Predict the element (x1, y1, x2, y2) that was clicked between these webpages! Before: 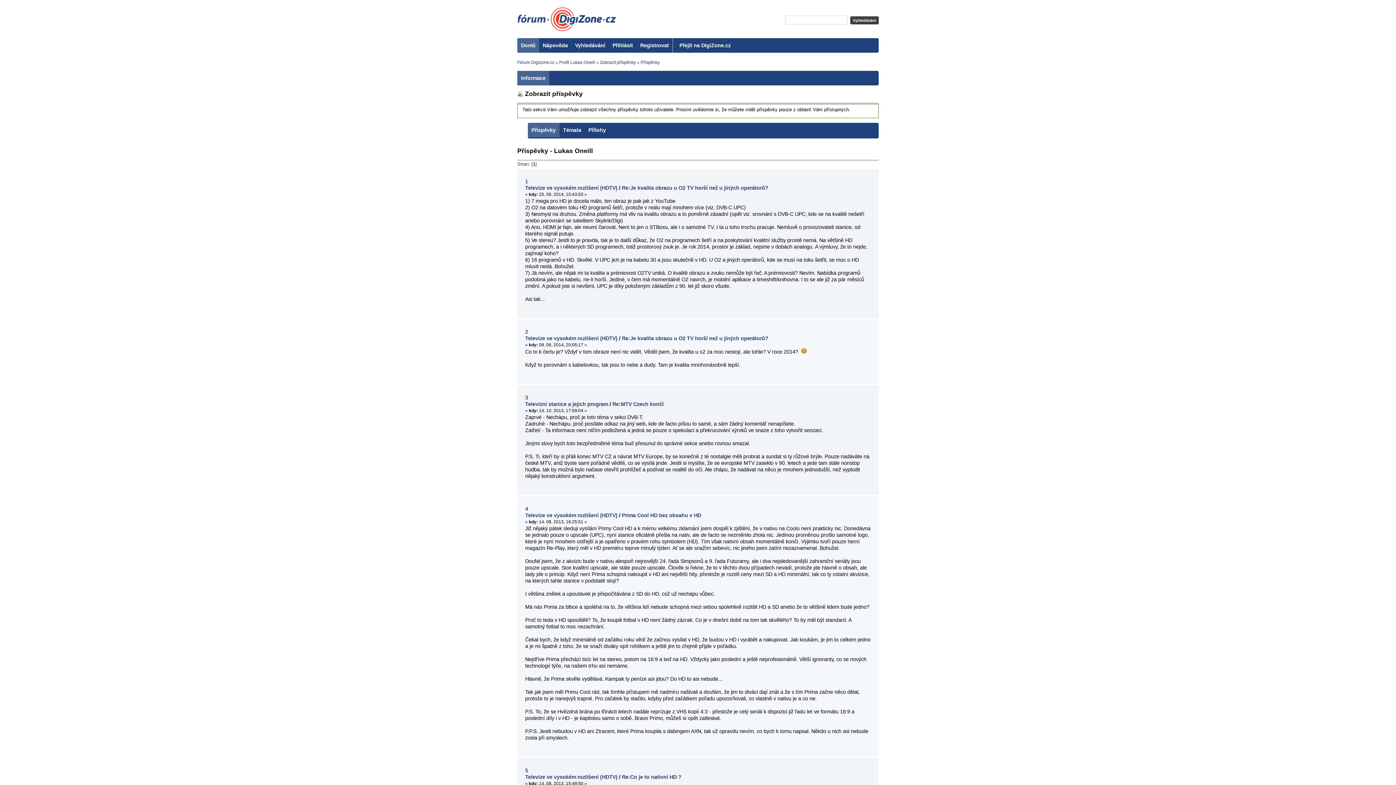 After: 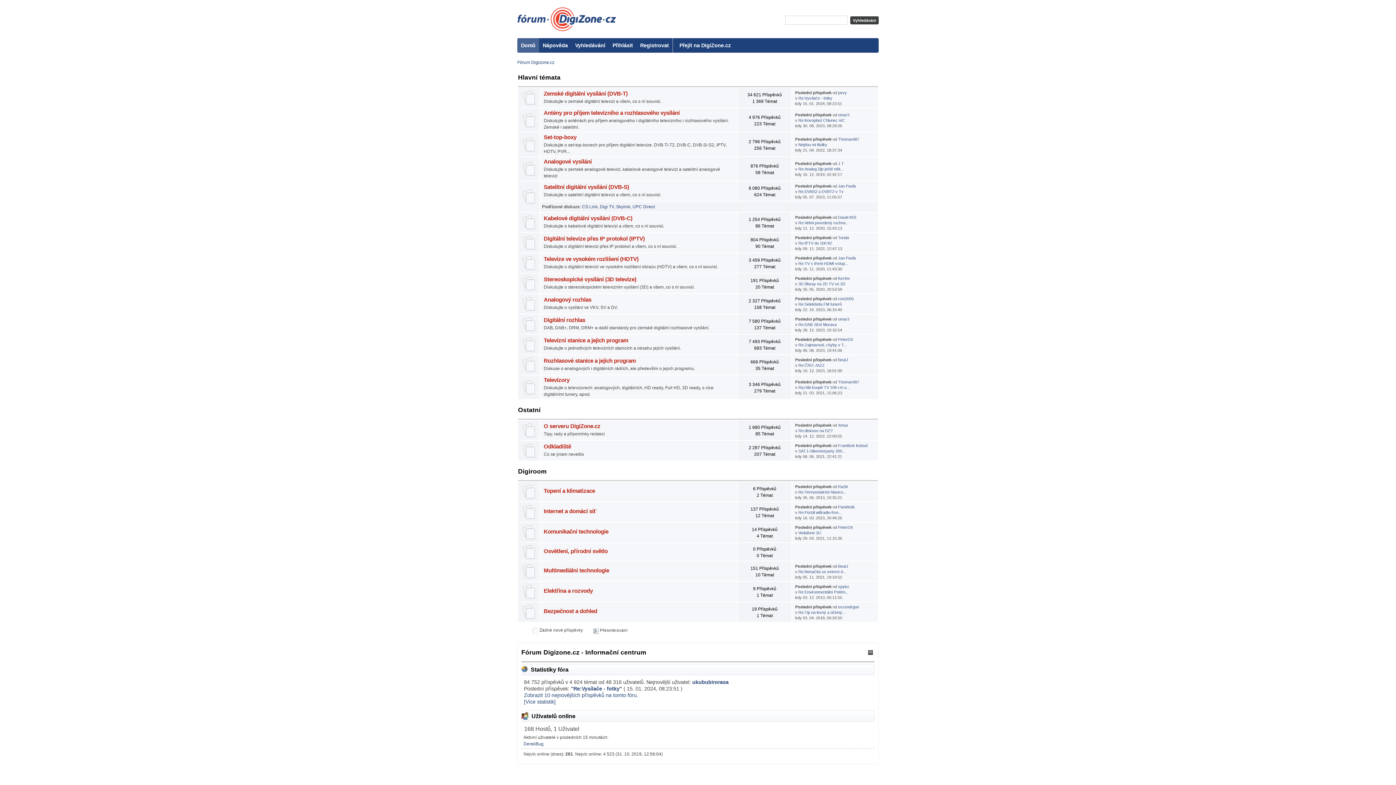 Action: label: Domů bbox: (517, 38, 539, 52)